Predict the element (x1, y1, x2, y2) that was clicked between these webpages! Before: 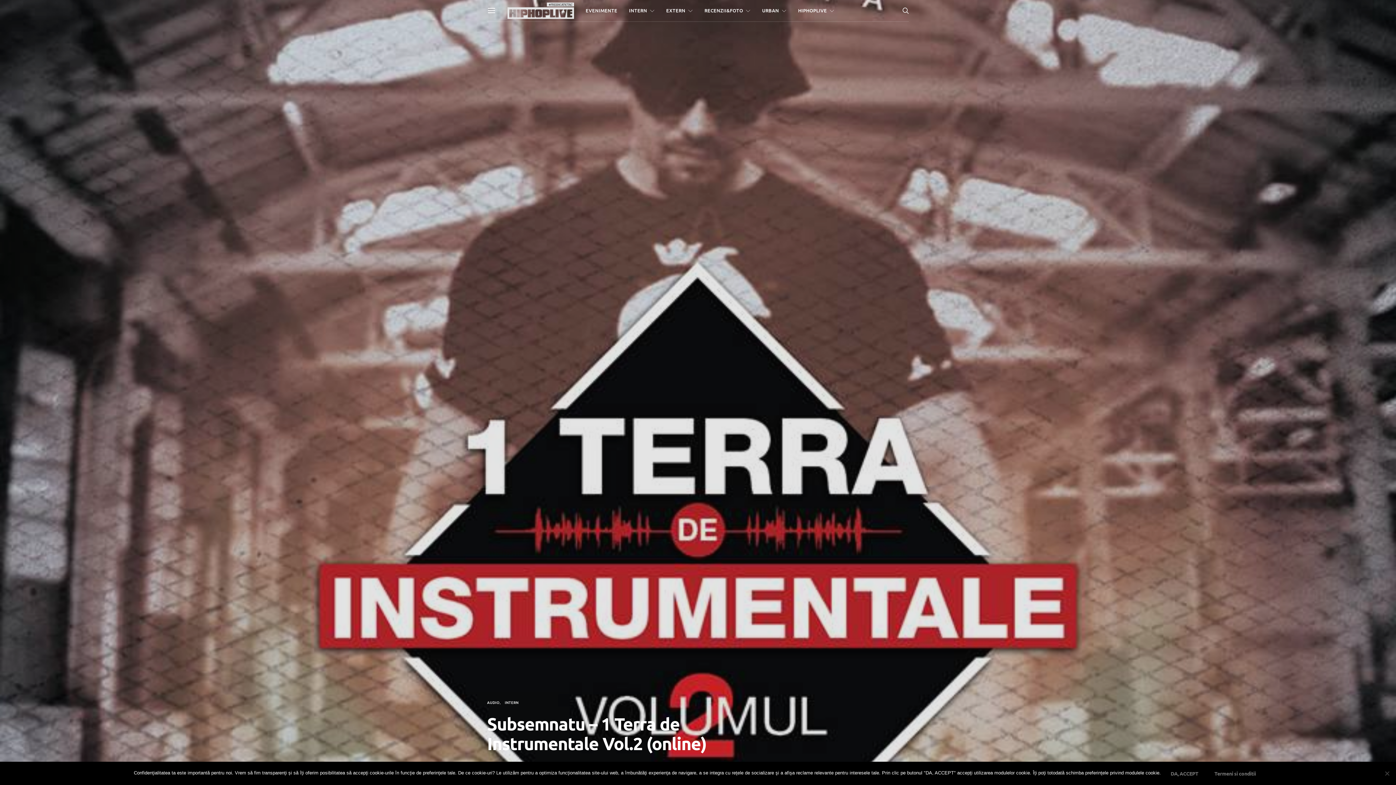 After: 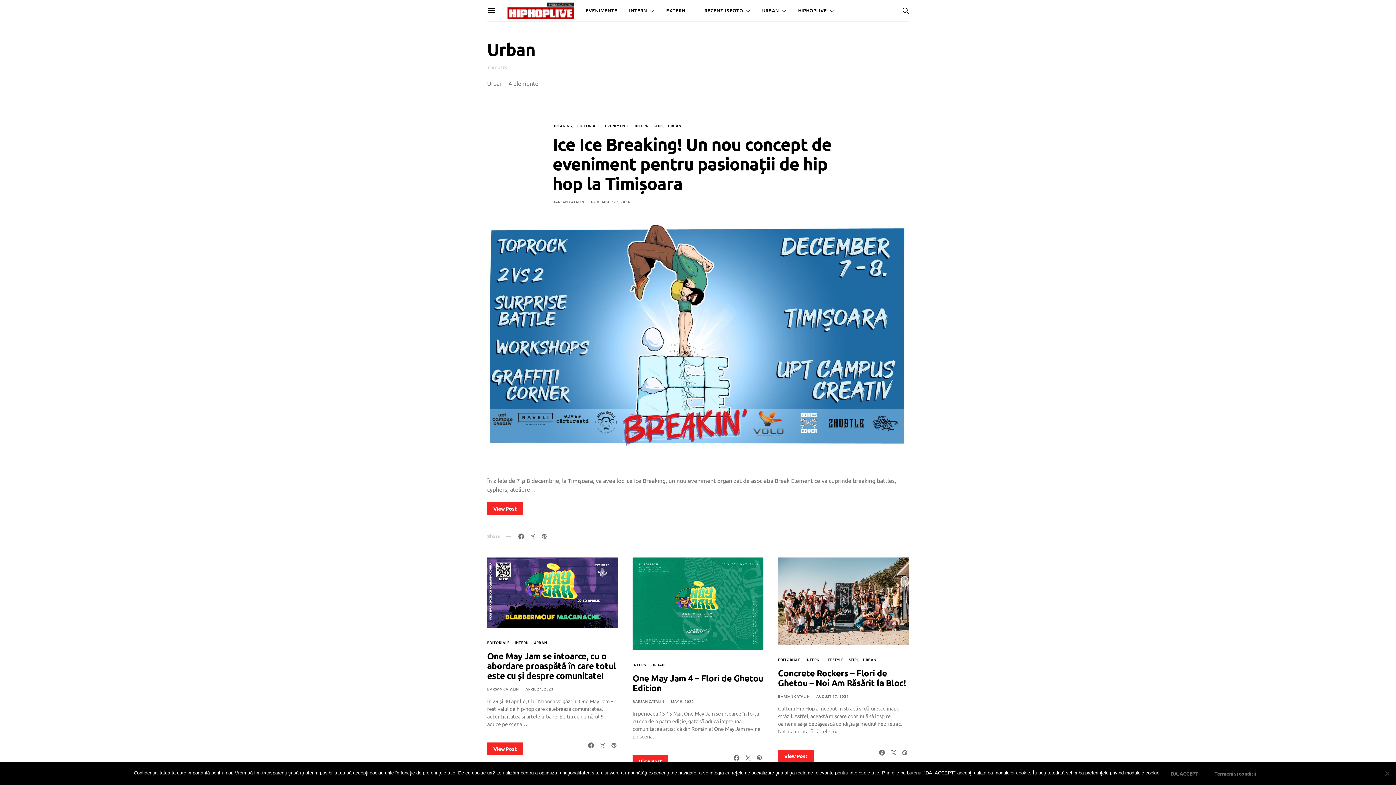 Action: bbox: (762, 0, 786, 21) label: URBAN